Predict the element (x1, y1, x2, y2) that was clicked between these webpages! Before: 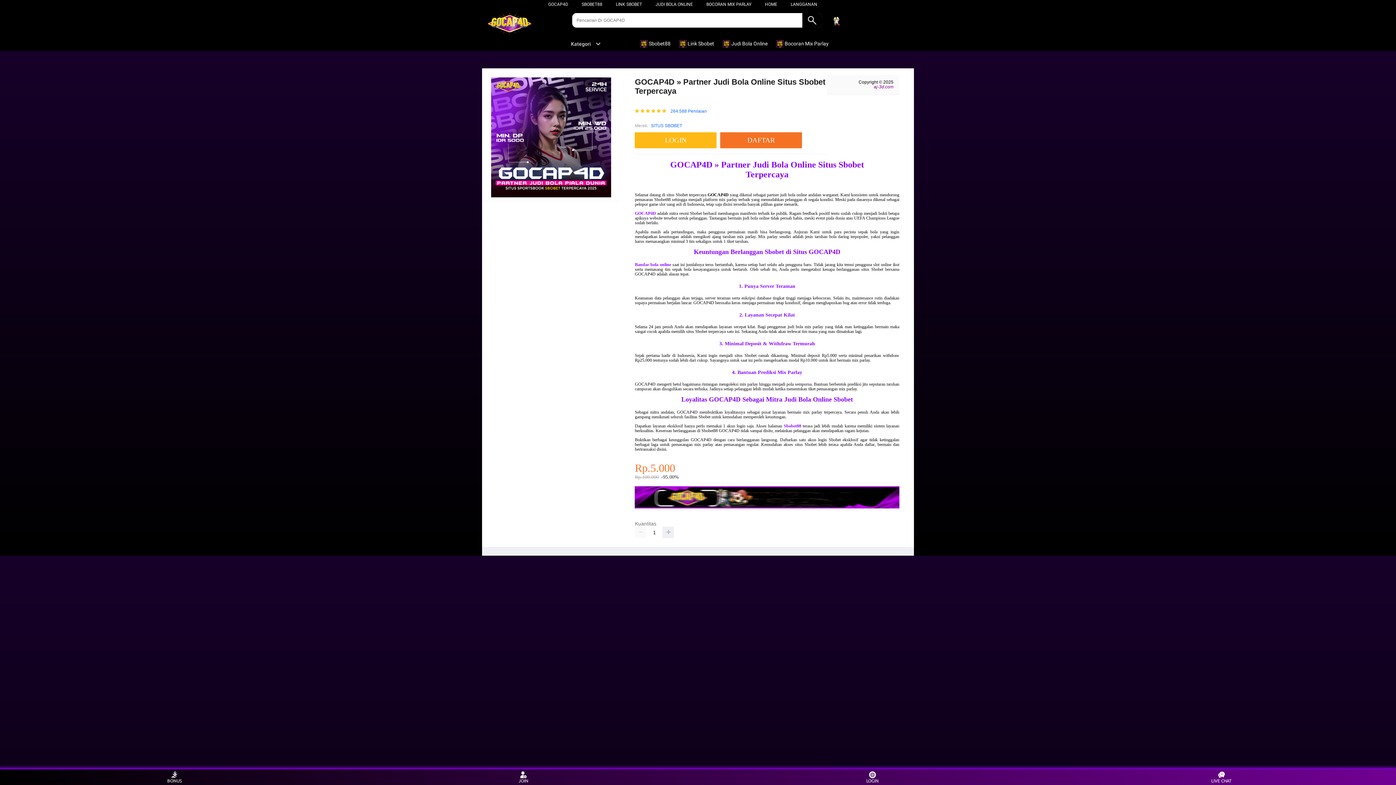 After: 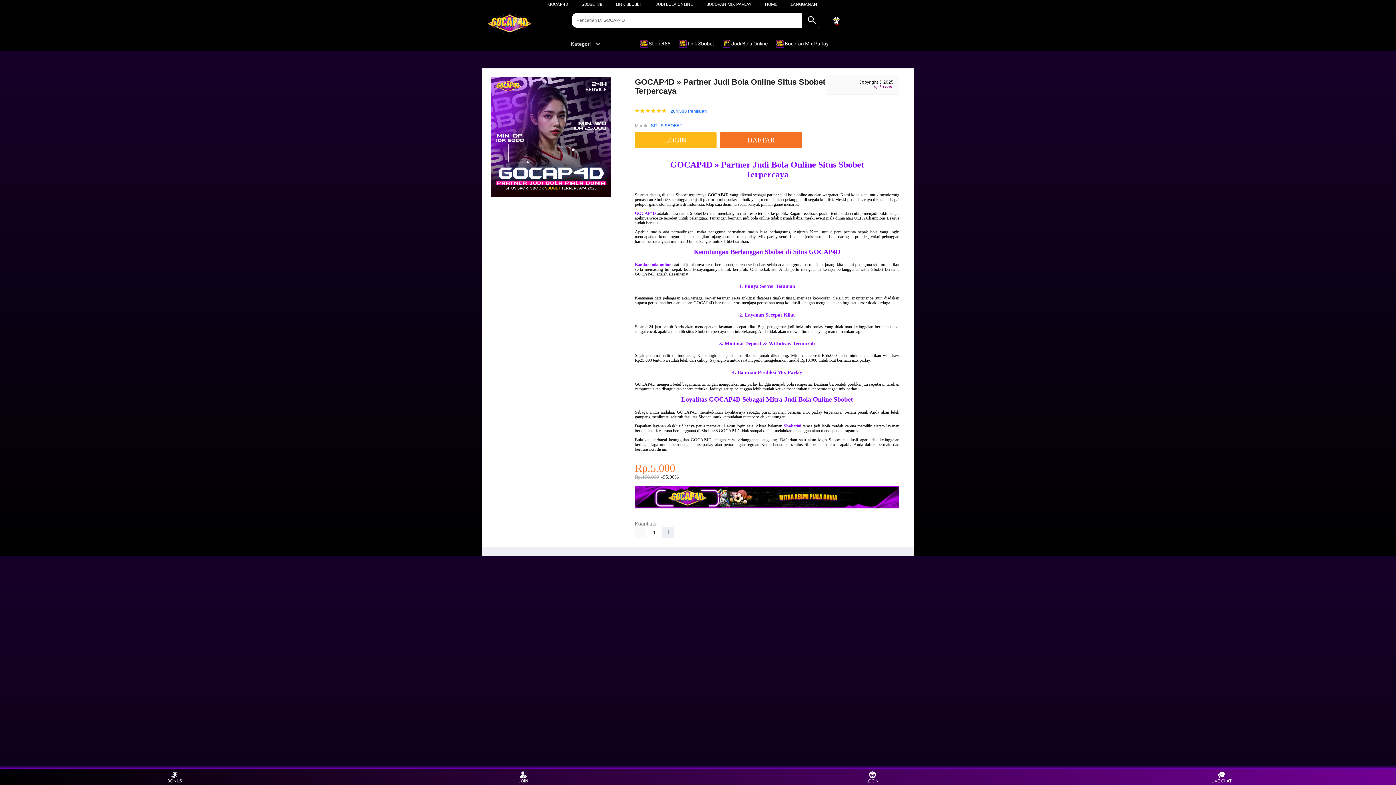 Action: label: Bandar bola online bbox: (635, 262, 671, 267)